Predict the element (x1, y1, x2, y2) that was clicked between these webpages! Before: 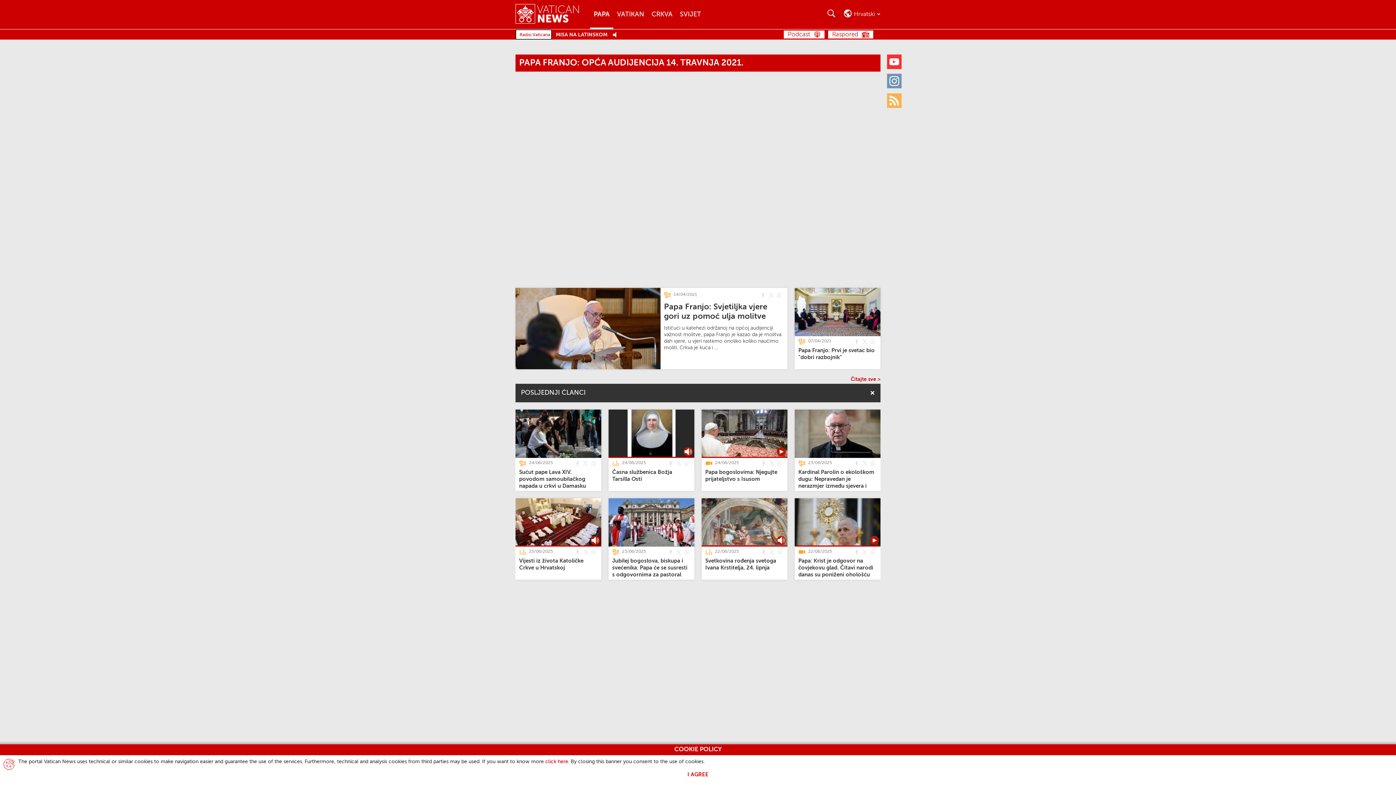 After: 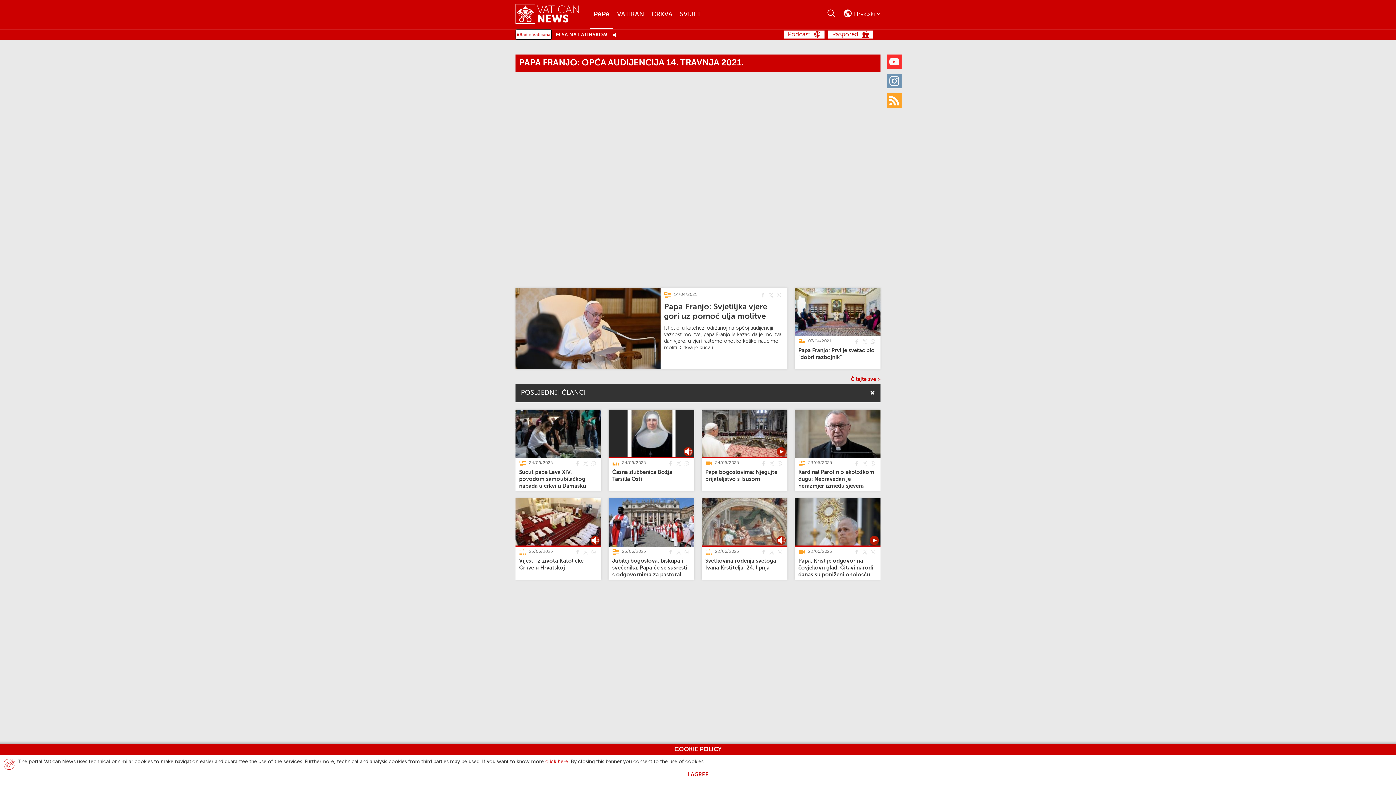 Action: bbox: (887, 93, 901, 107) label: Rss